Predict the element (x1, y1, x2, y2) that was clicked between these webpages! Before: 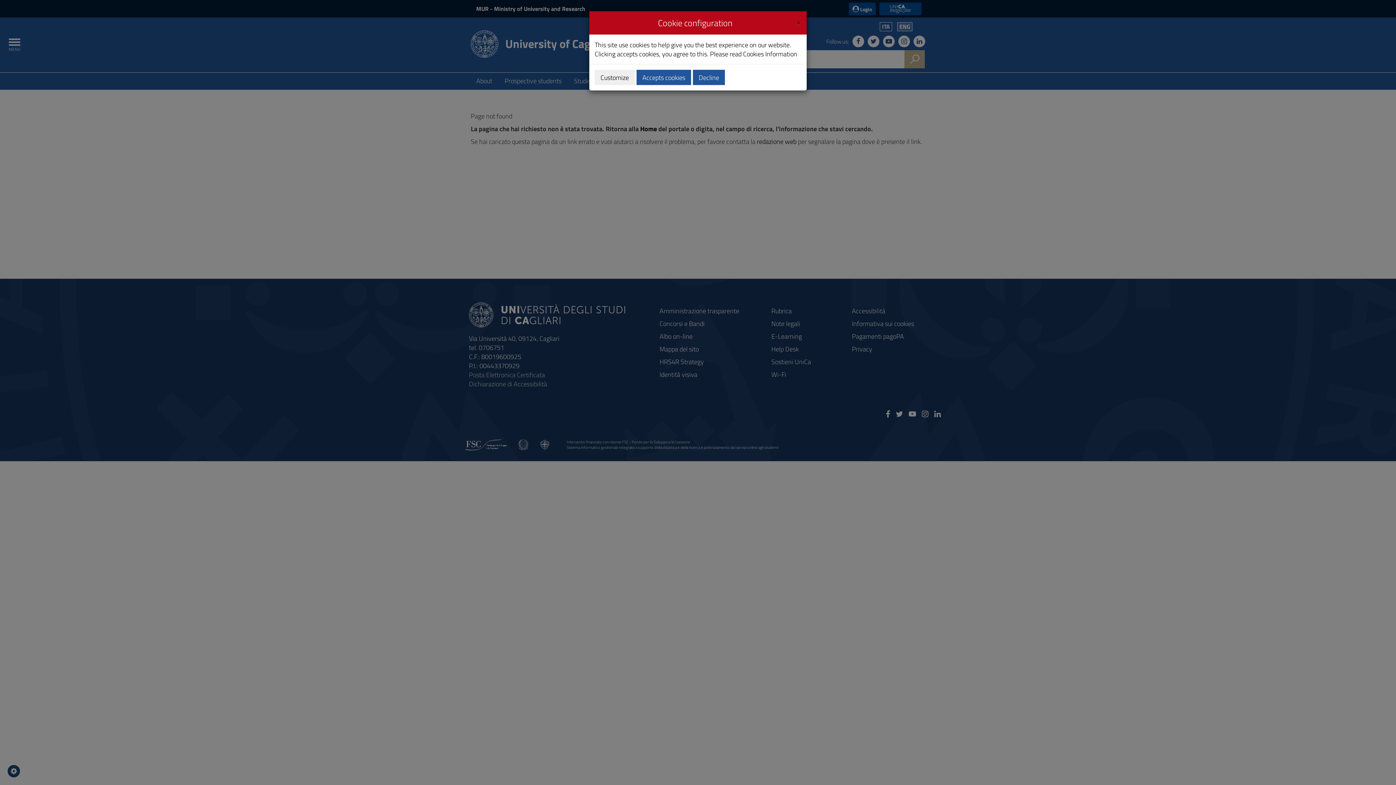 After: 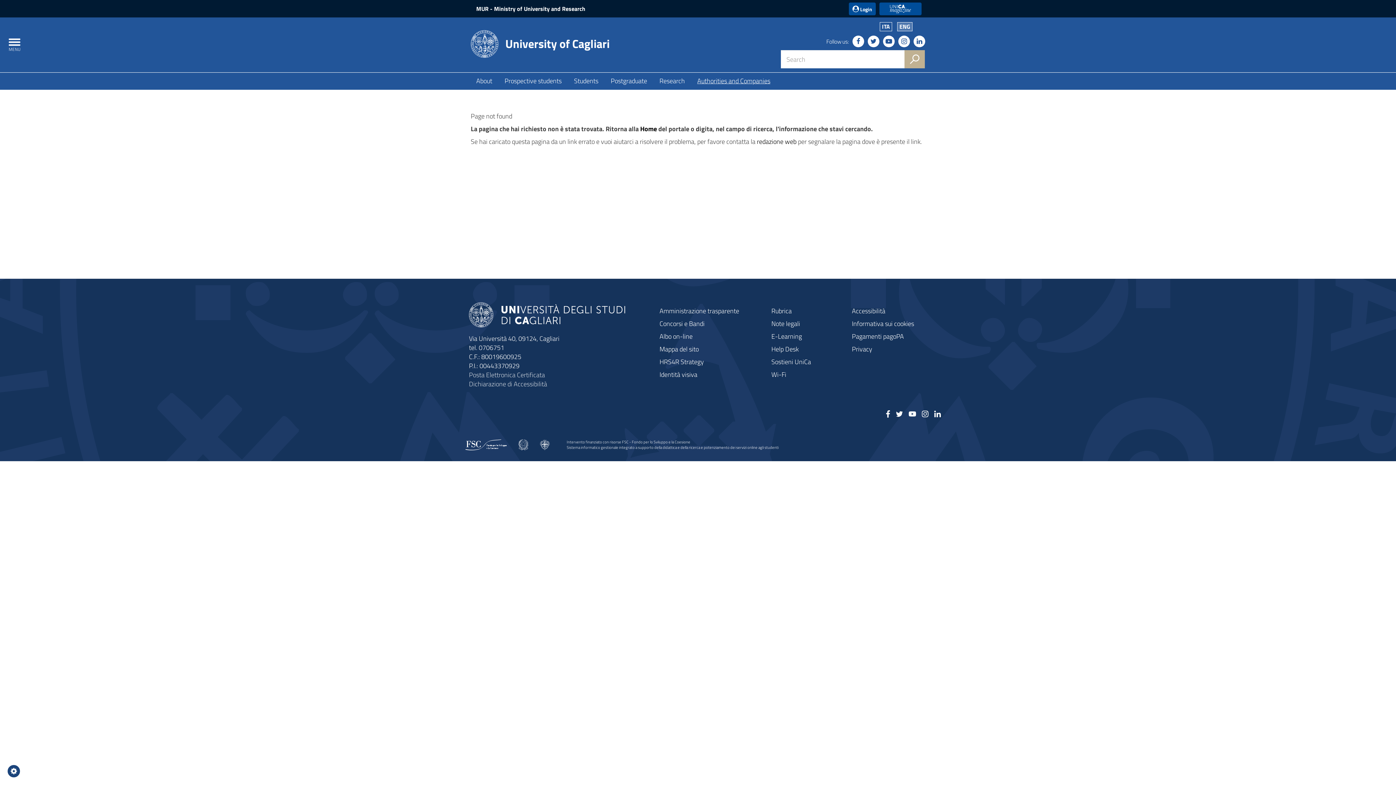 Action: label: Decline bbox: (693, 69, 725, 85)